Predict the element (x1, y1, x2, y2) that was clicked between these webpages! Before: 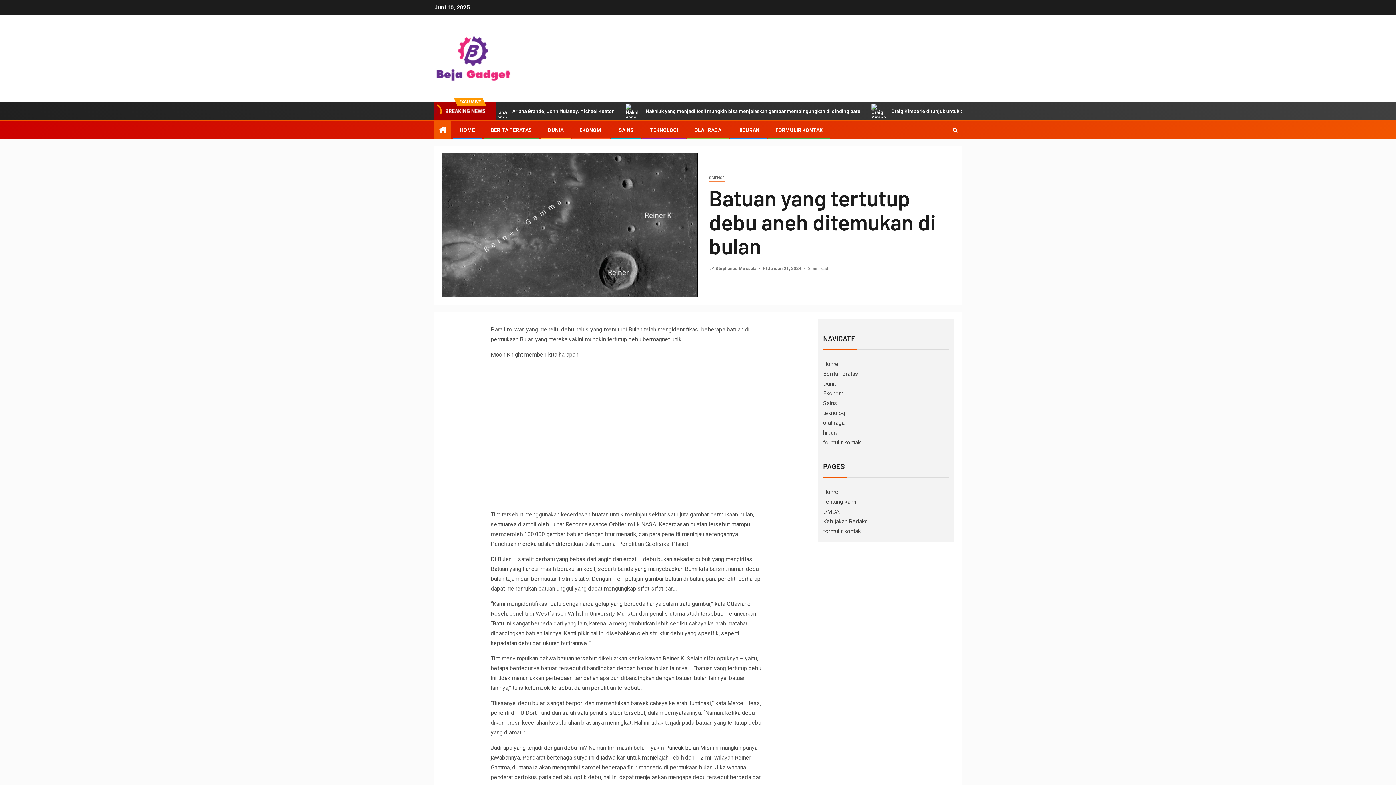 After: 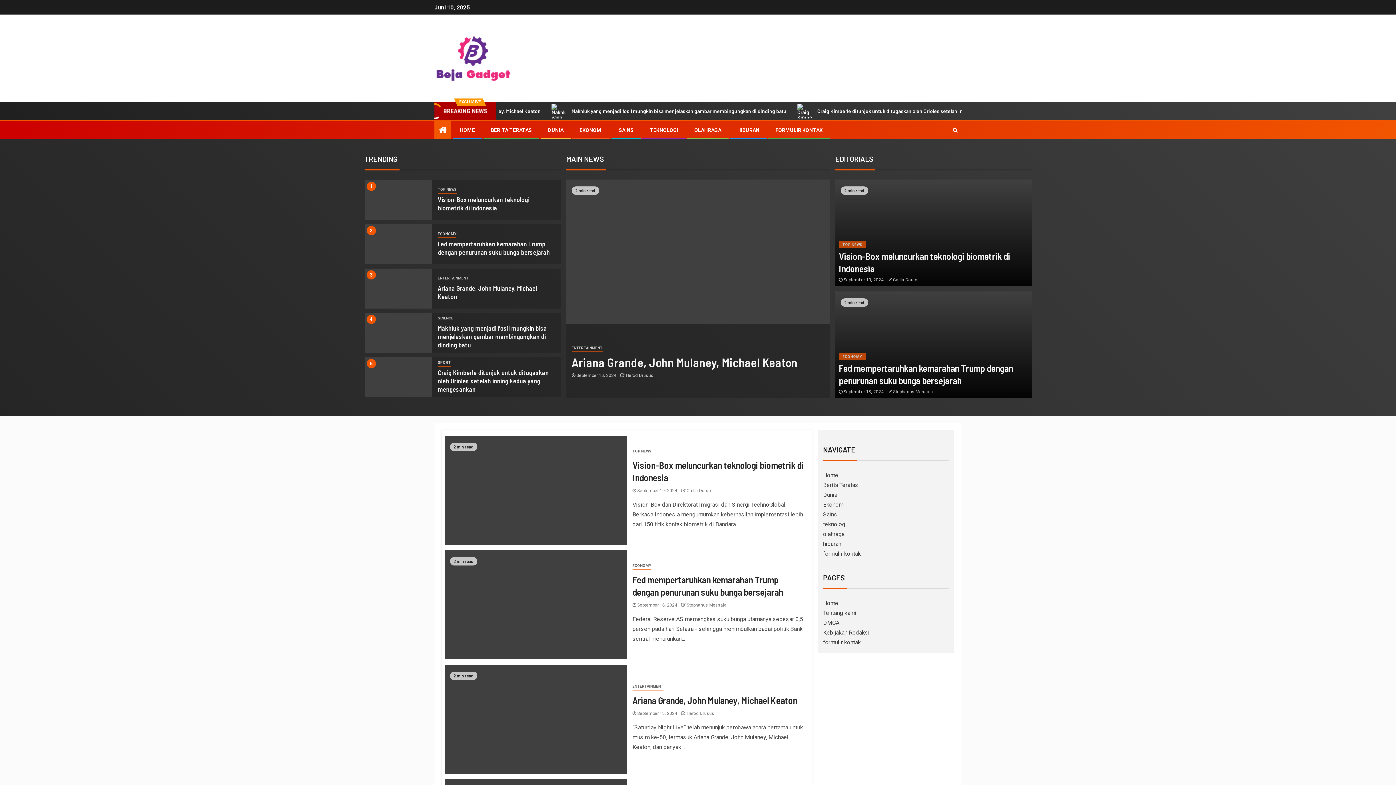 Action: bbox: (823, 360, 838, 367) label: Home